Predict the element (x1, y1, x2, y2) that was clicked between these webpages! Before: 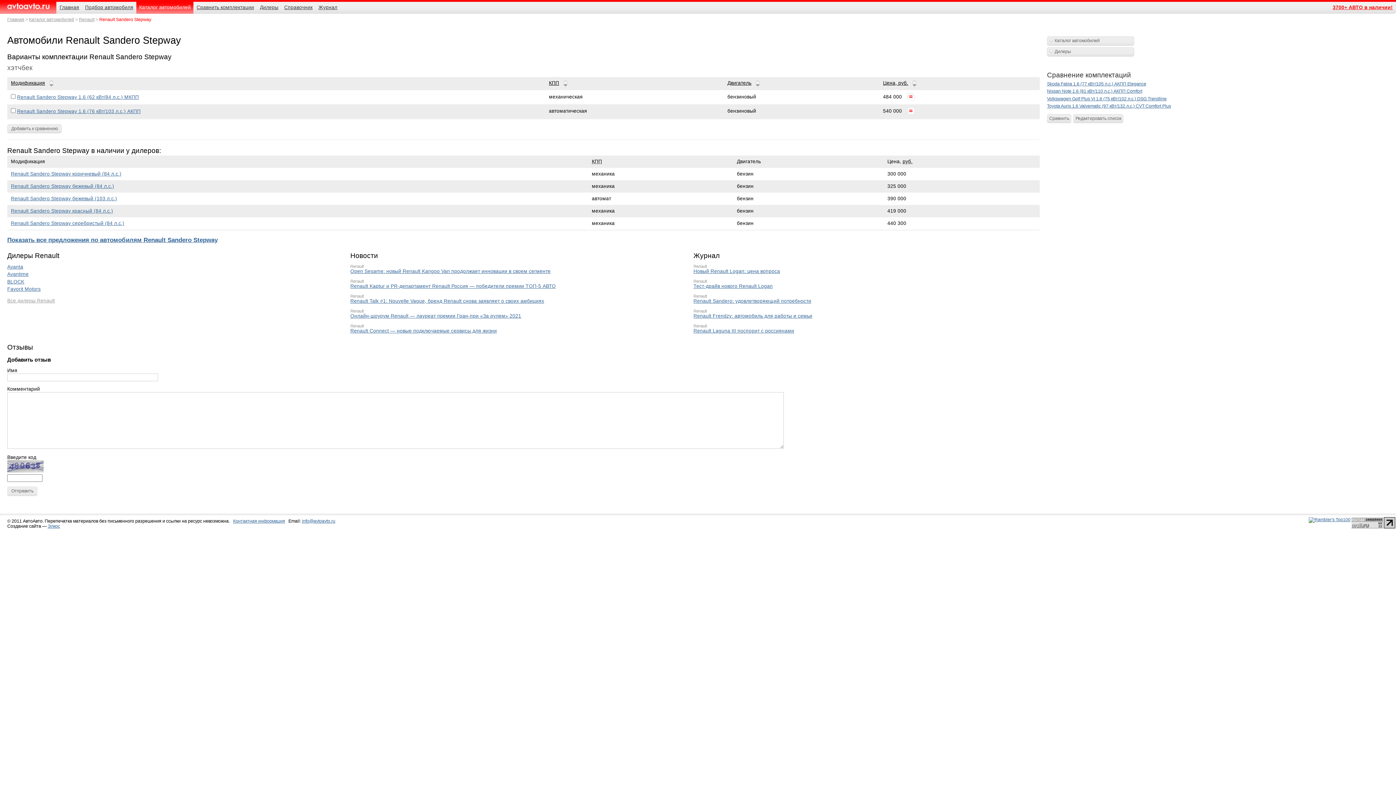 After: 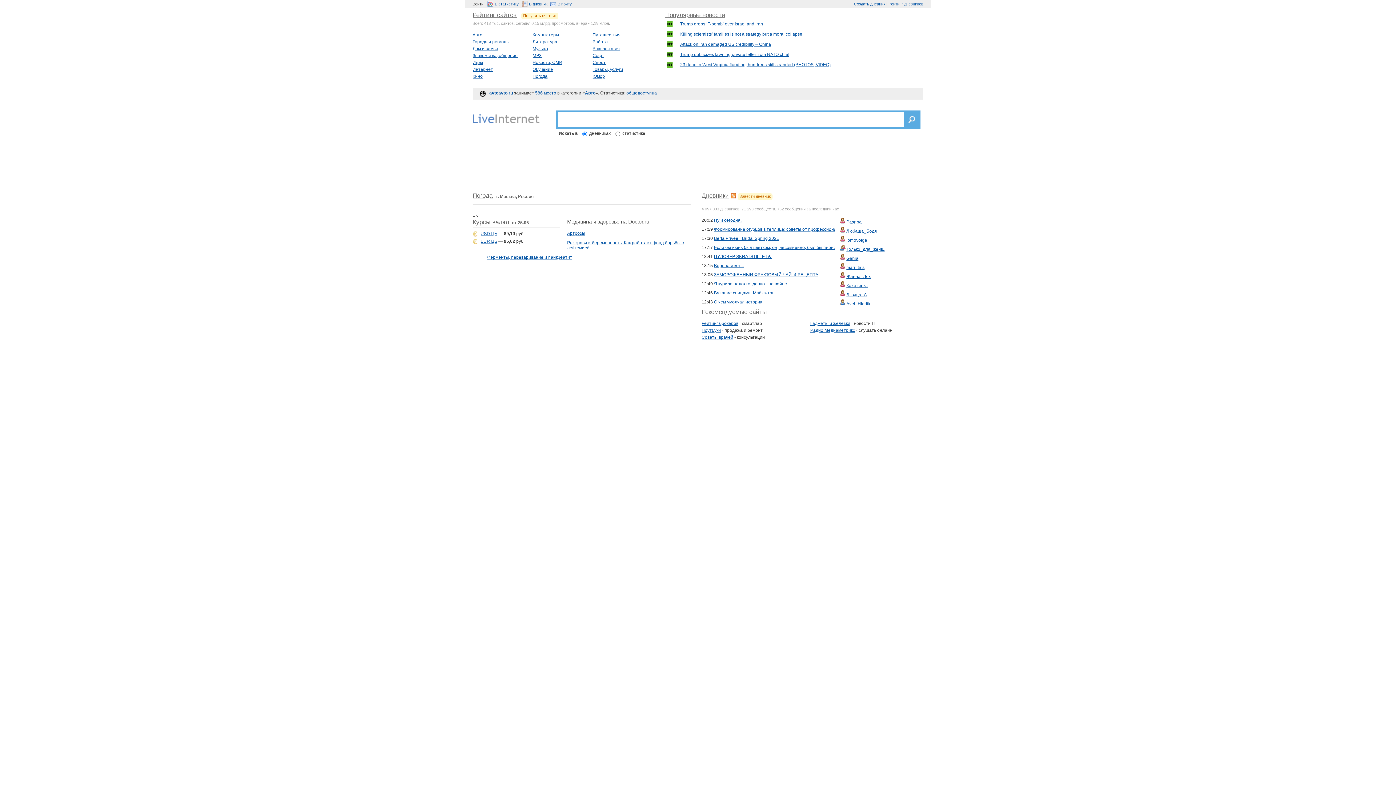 Action: bbox: (1384, 517, 1395, 522)